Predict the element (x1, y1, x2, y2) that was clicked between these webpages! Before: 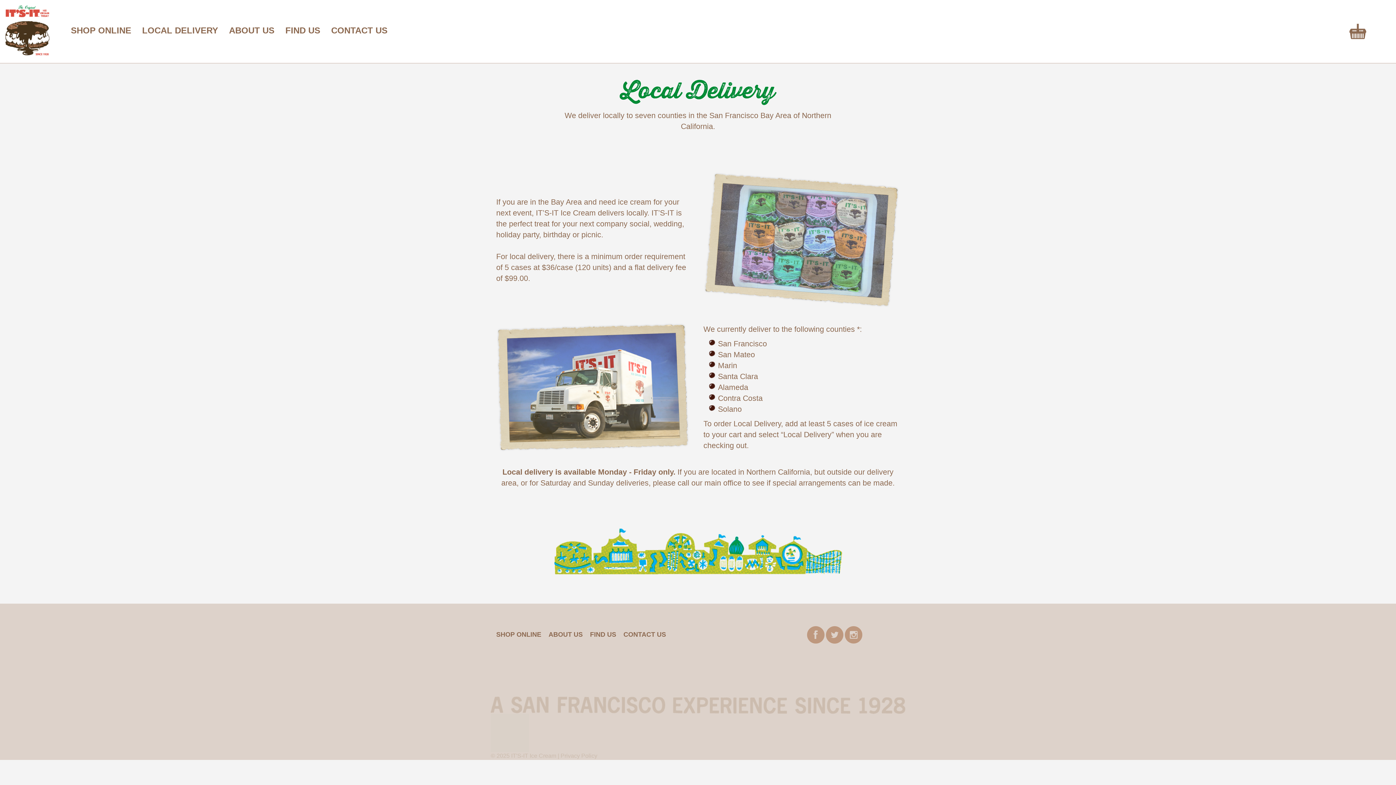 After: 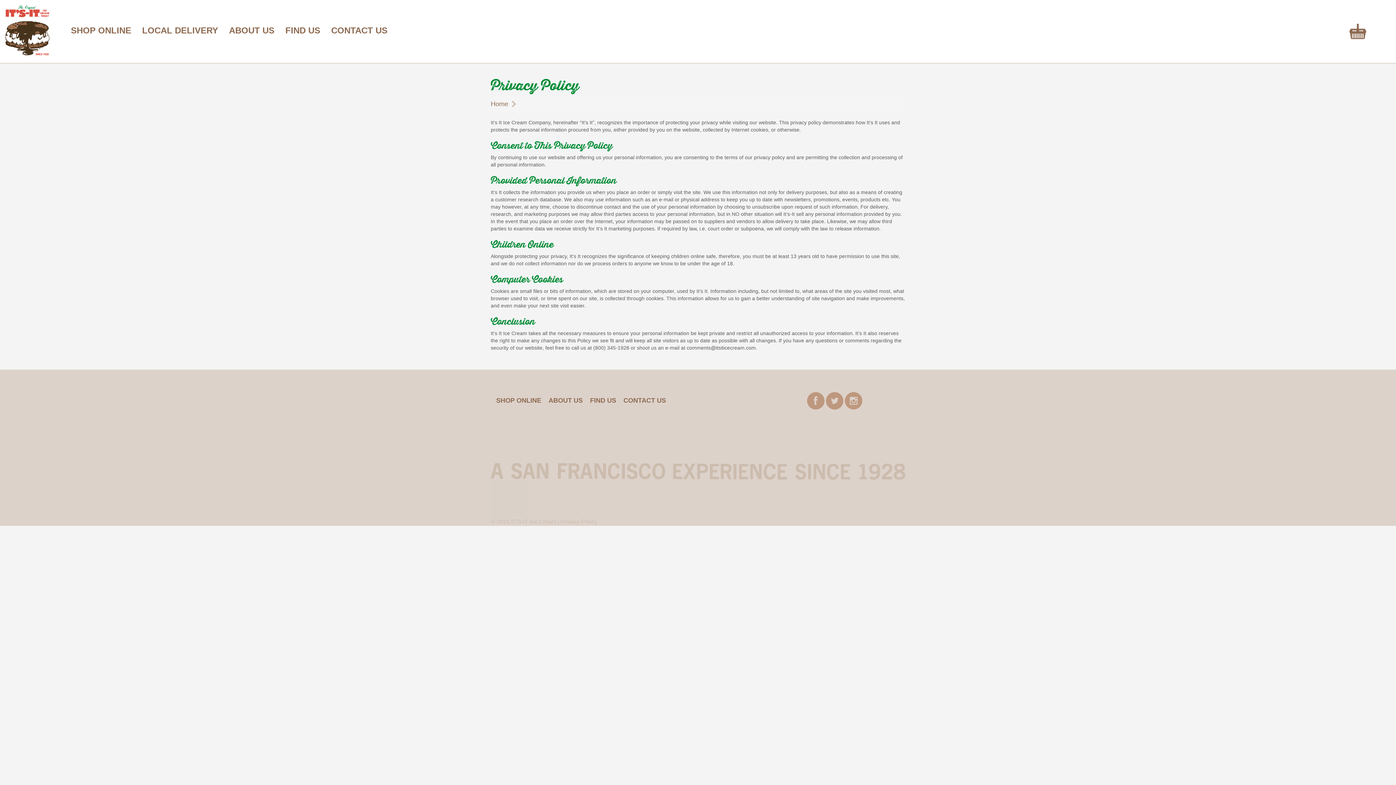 Action: label: Privacy Policy bbox: (560, 752, 597, 759)